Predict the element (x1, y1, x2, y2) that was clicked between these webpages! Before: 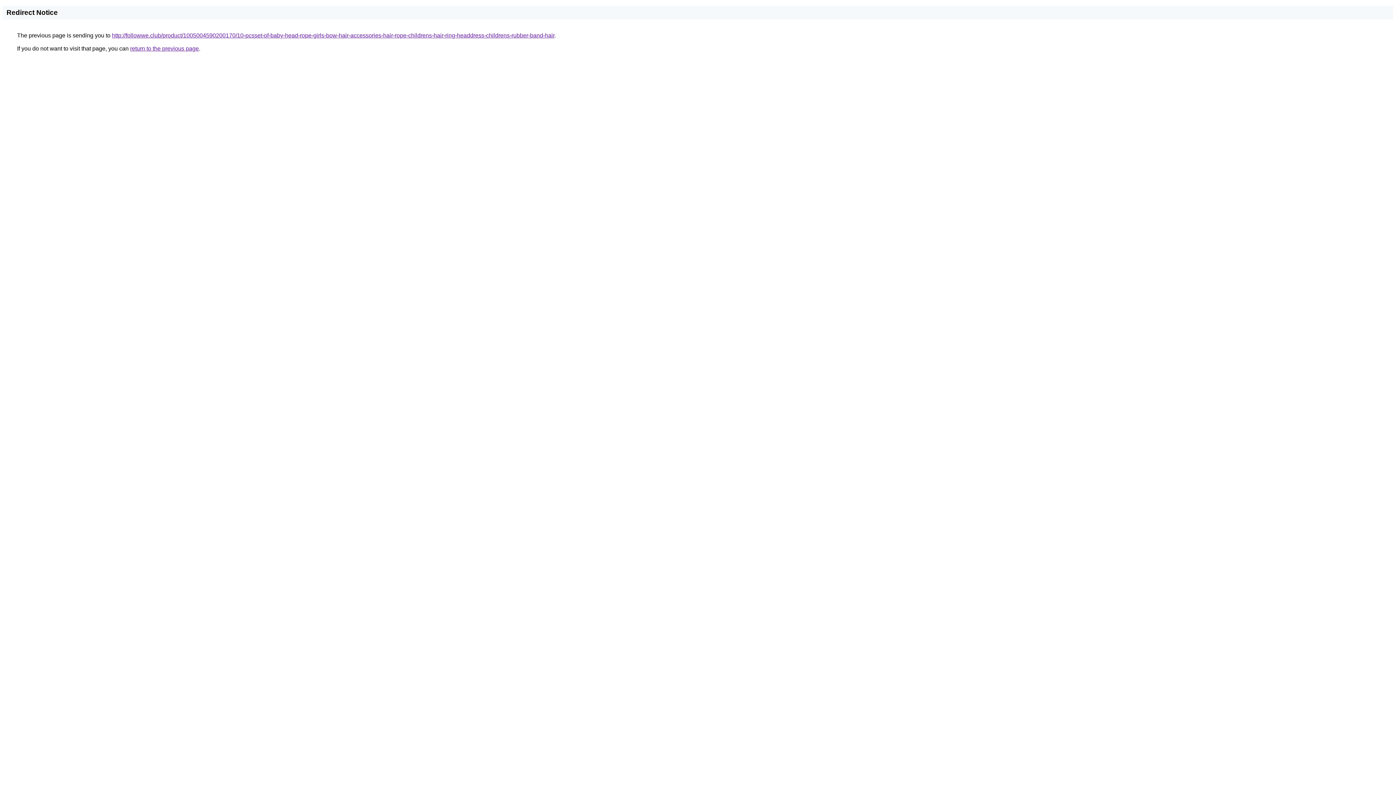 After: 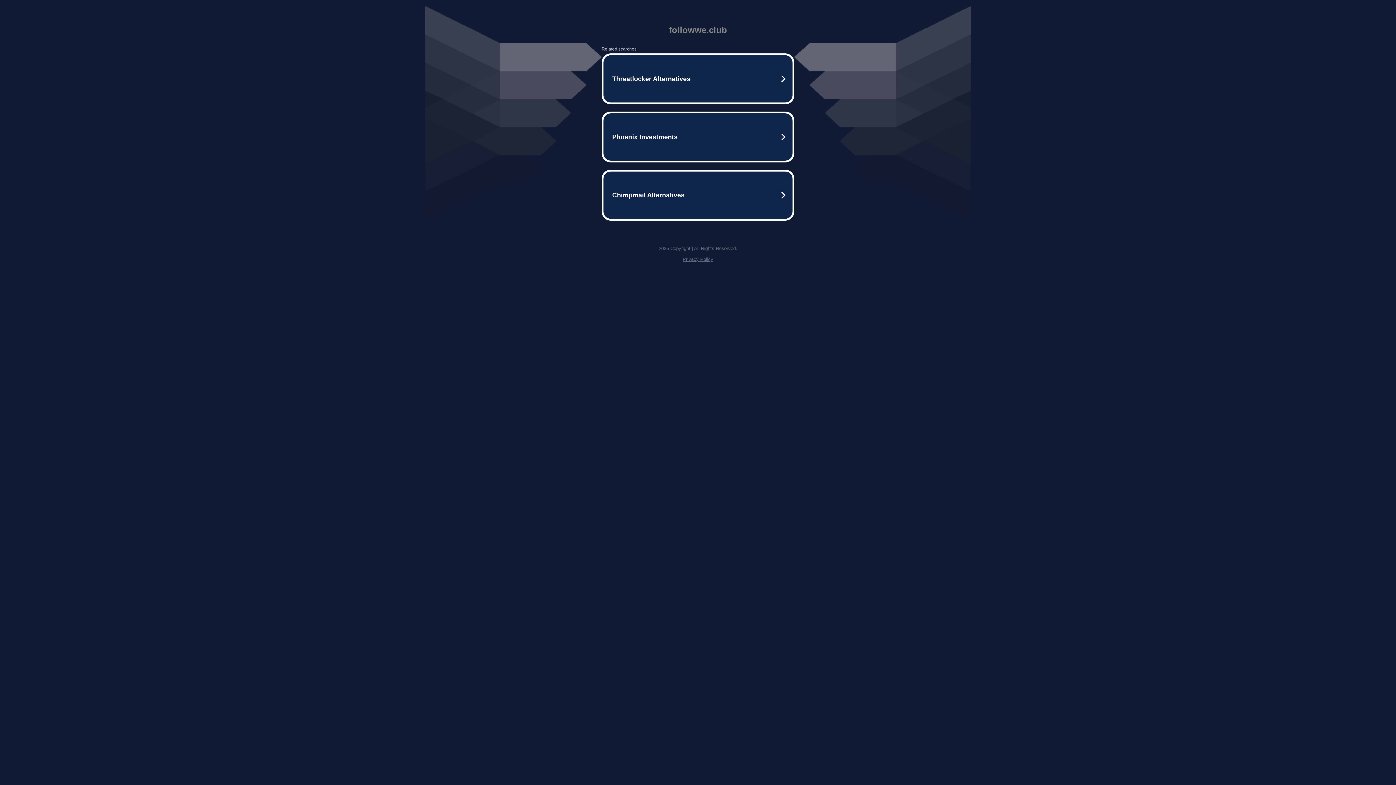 Action: label: http://followwe.club/product/1005004590200170/10-pcsset-of-baby-head-rope-girls-bow-hair-accessories-hair-rope-childrens-hair-ring-headdress-childrens-rubber-band-hair bbox: (112, 32, 554, 38)